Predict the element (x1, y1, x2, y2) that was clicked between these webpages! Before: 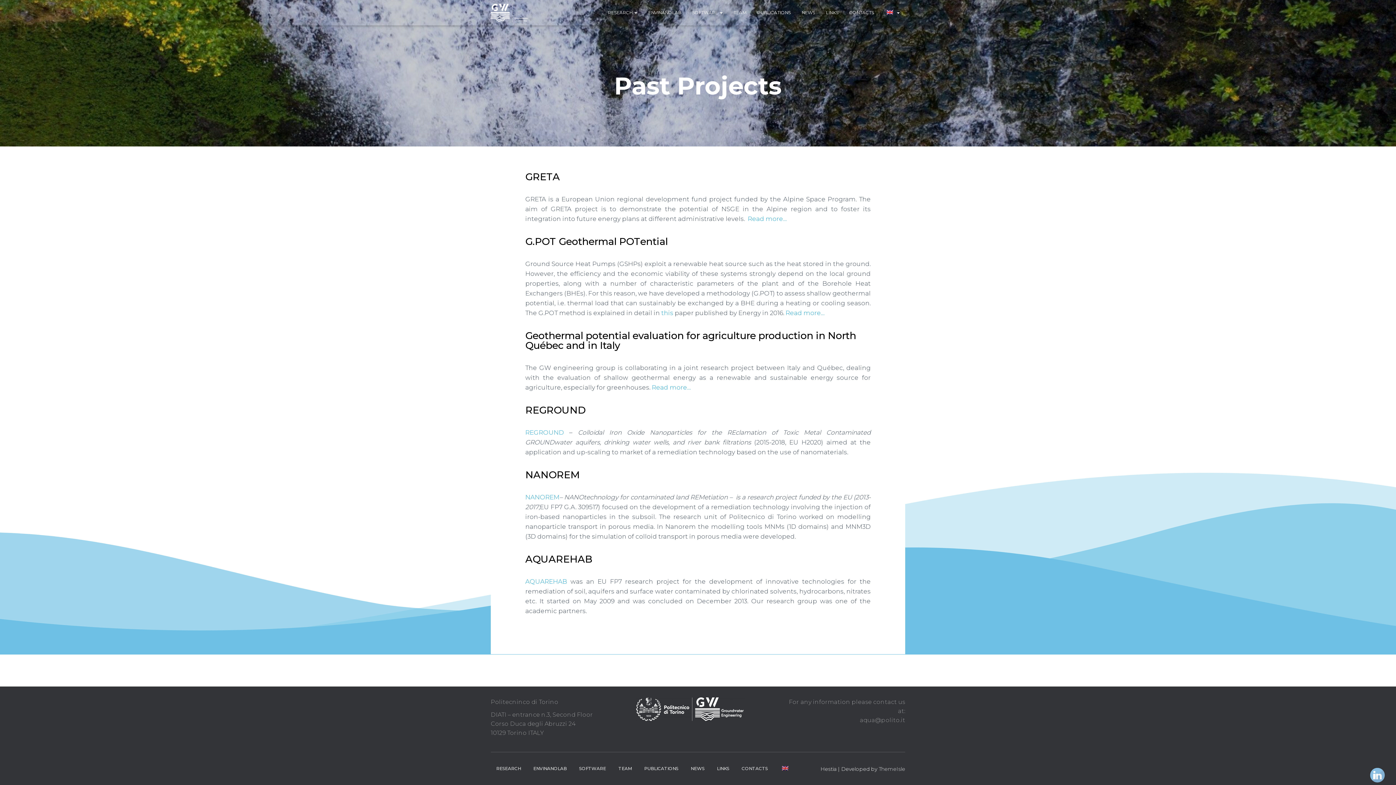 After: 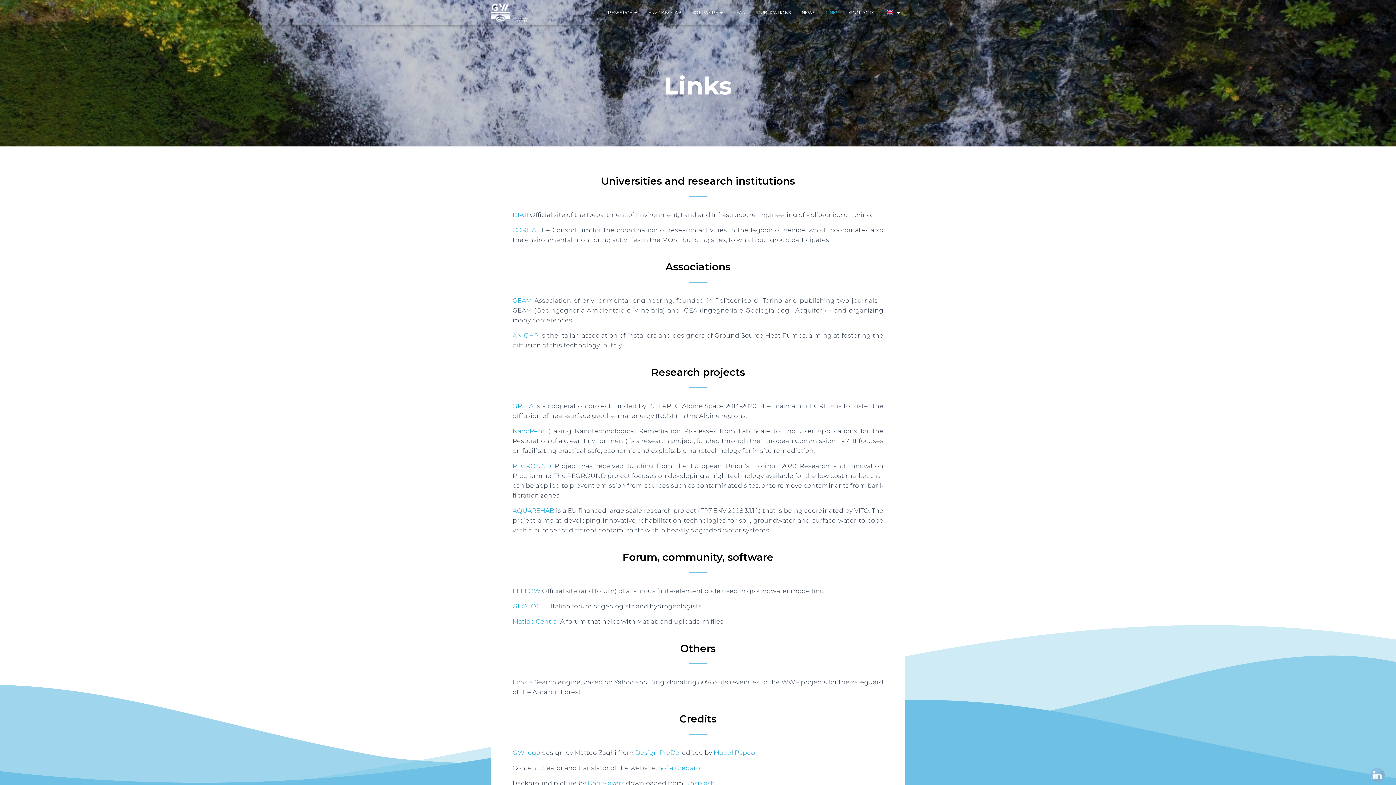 Action: label: LINKS bbox: (711, 760, 734, 777)